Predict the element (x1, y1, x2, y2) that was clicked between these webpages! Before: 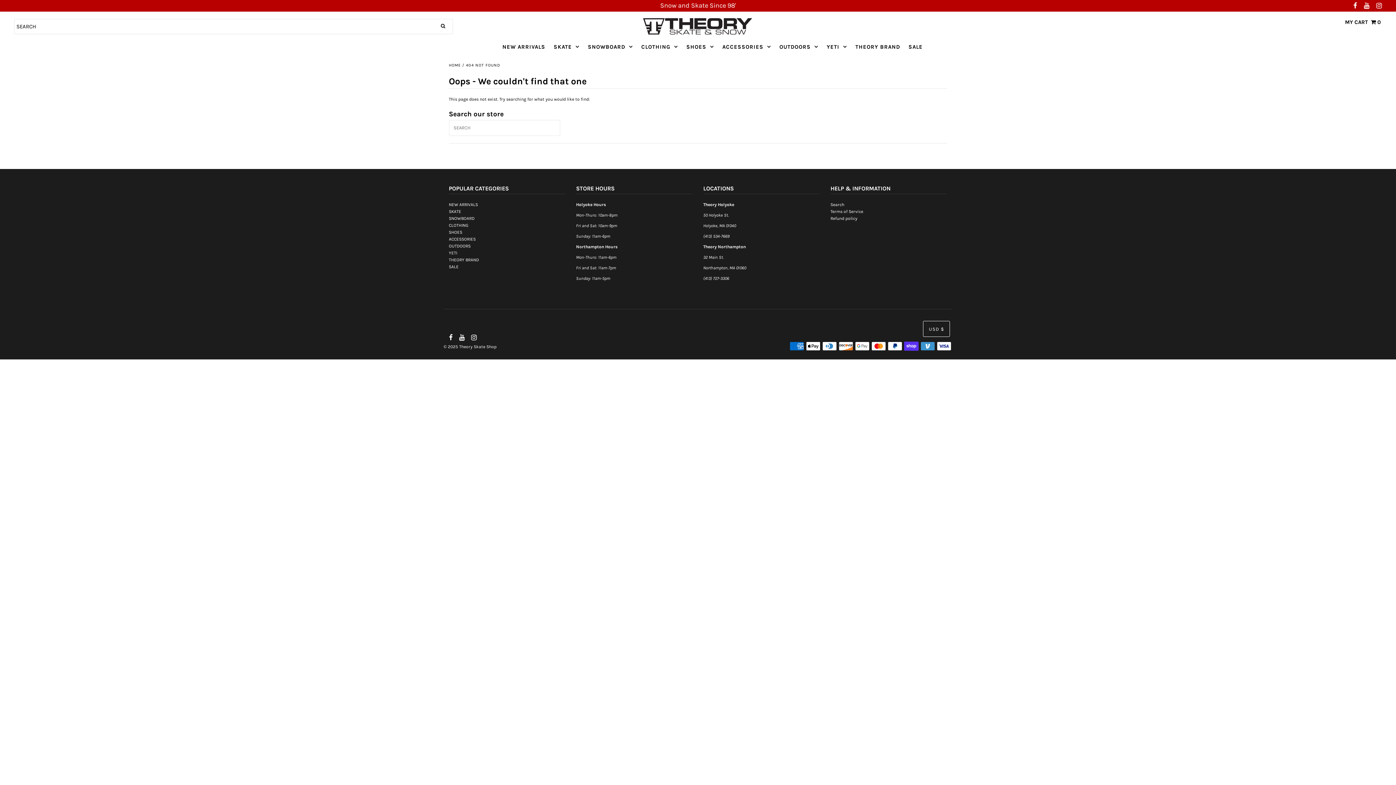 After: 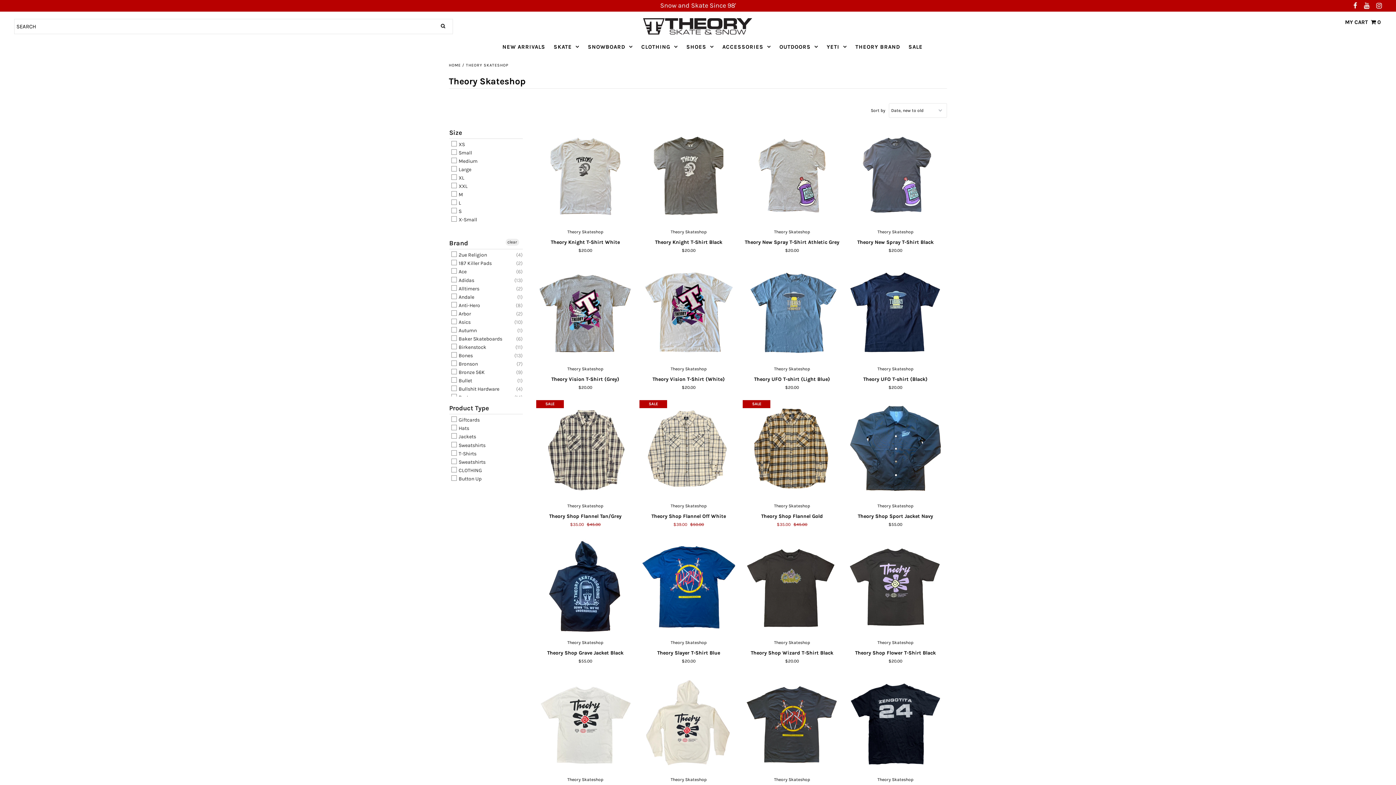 Action: bbox: (448, 257, 479, 262) label: THEORY BRAND